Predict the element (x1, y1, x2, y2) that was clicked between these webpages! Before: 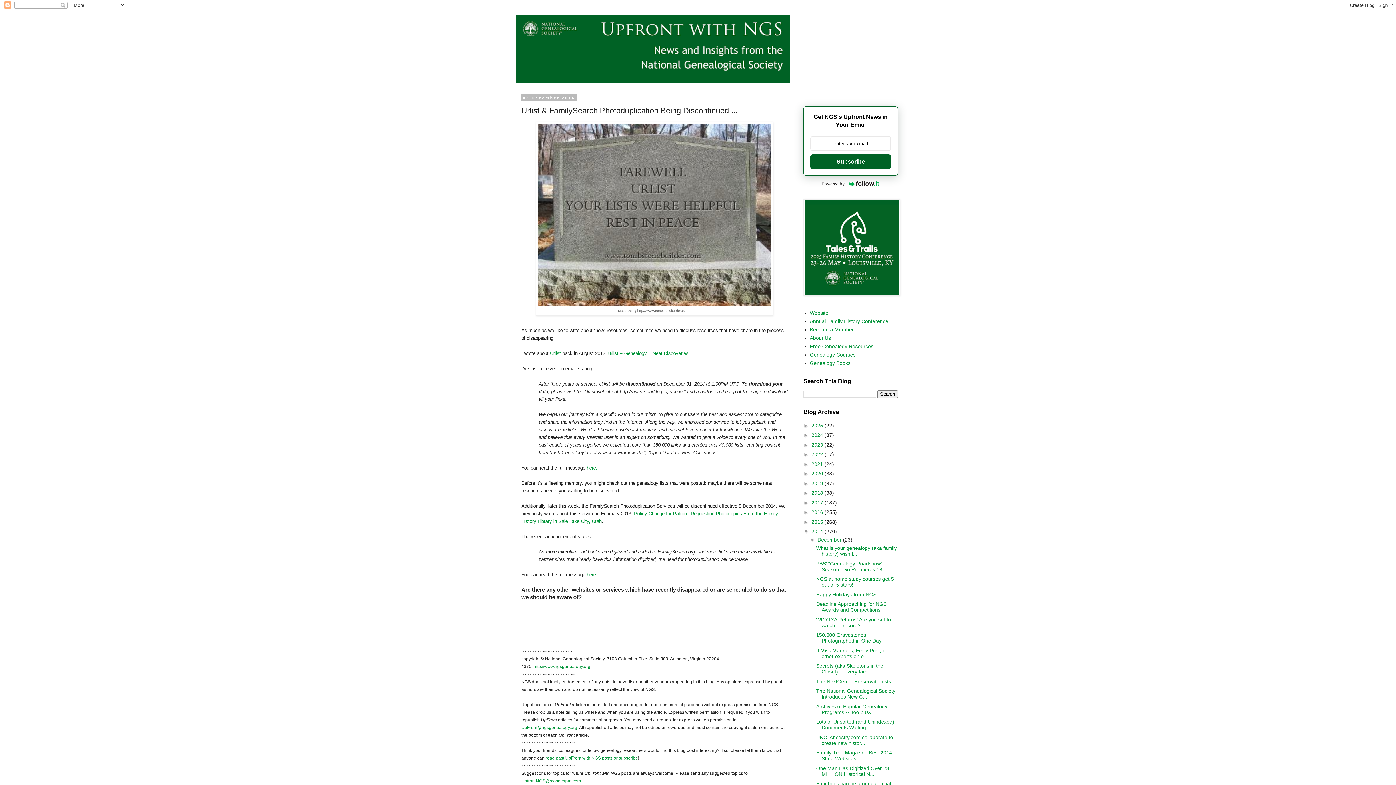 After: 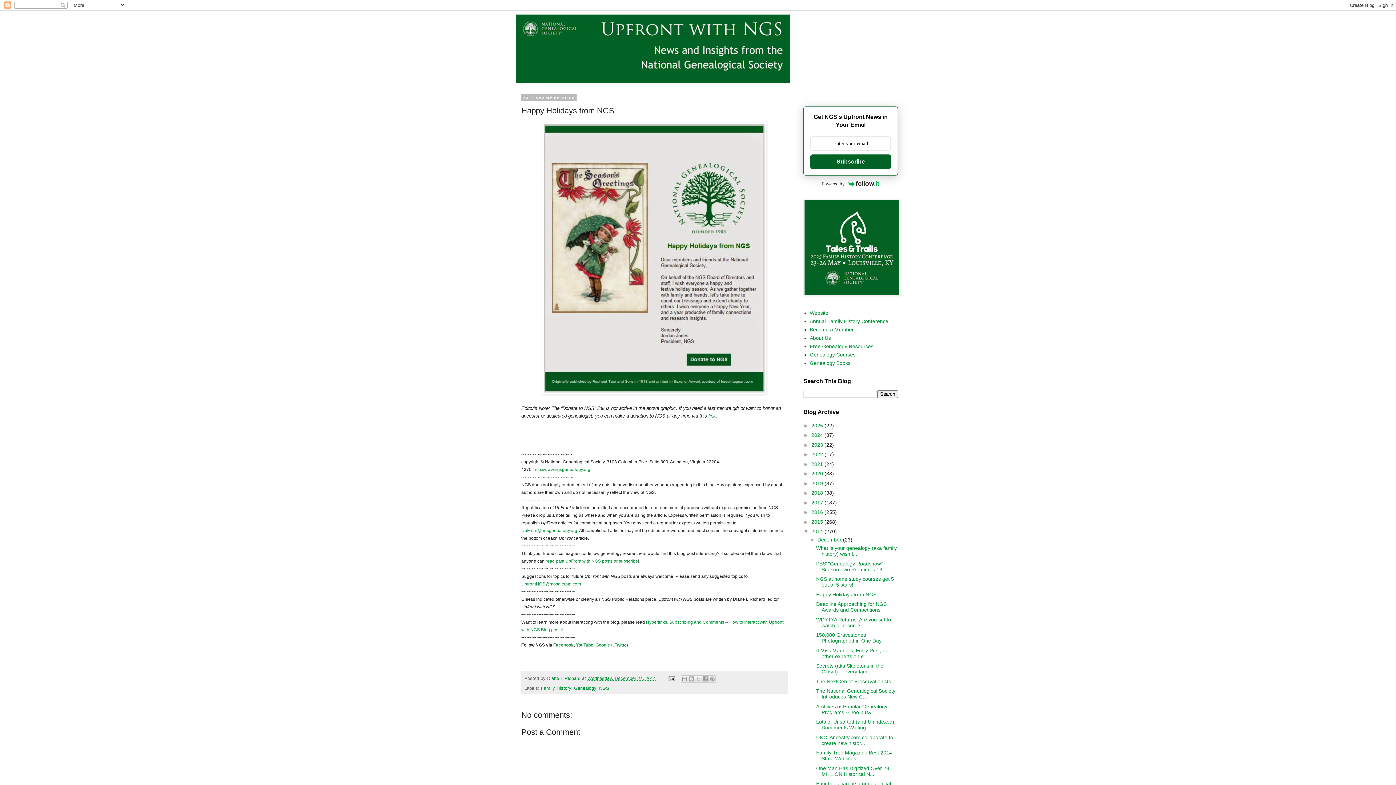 Action: bbox: (816, 591, 876, 597) label: Happy Holidays from NGS